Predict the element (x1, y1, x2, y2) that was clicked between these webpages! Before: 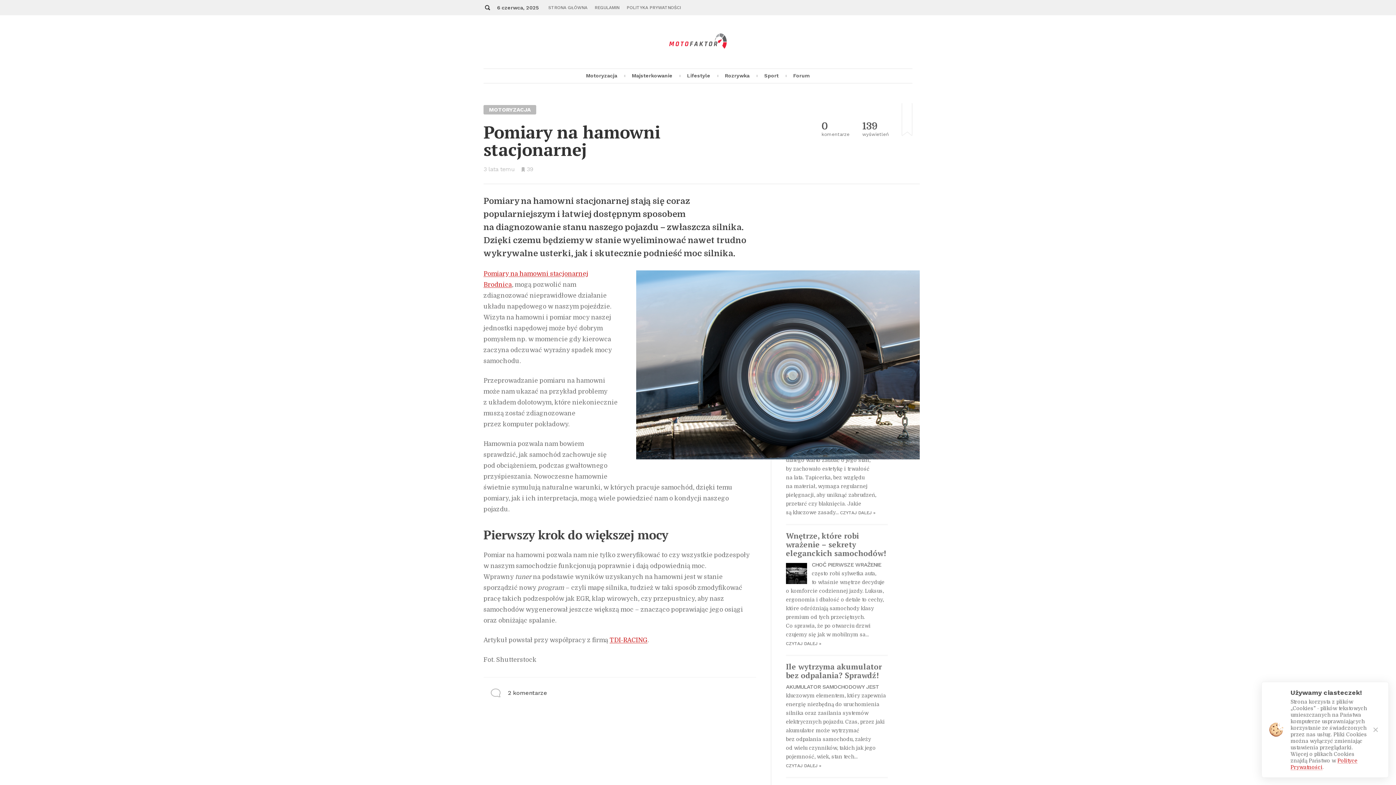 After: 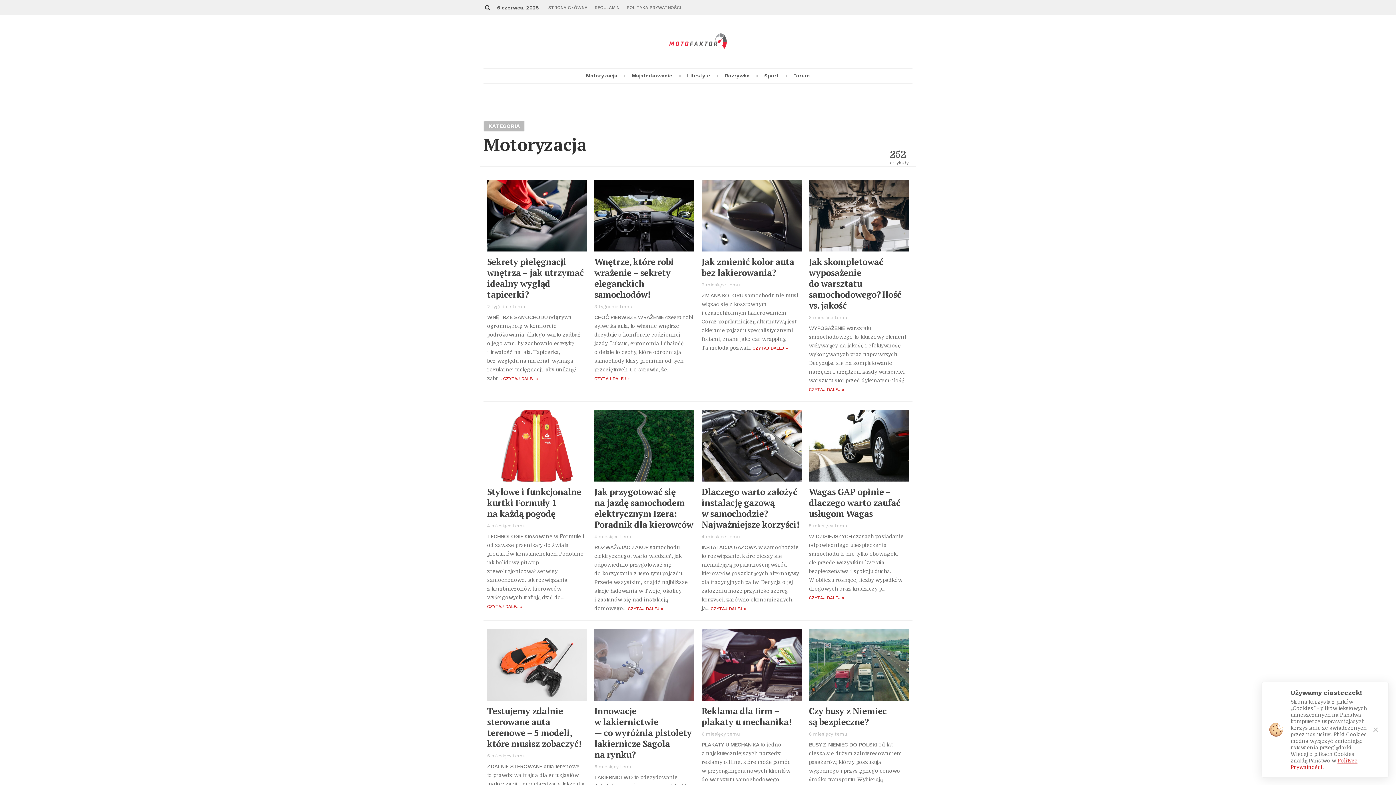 Action: bbox: (483, 104, 536, 114)